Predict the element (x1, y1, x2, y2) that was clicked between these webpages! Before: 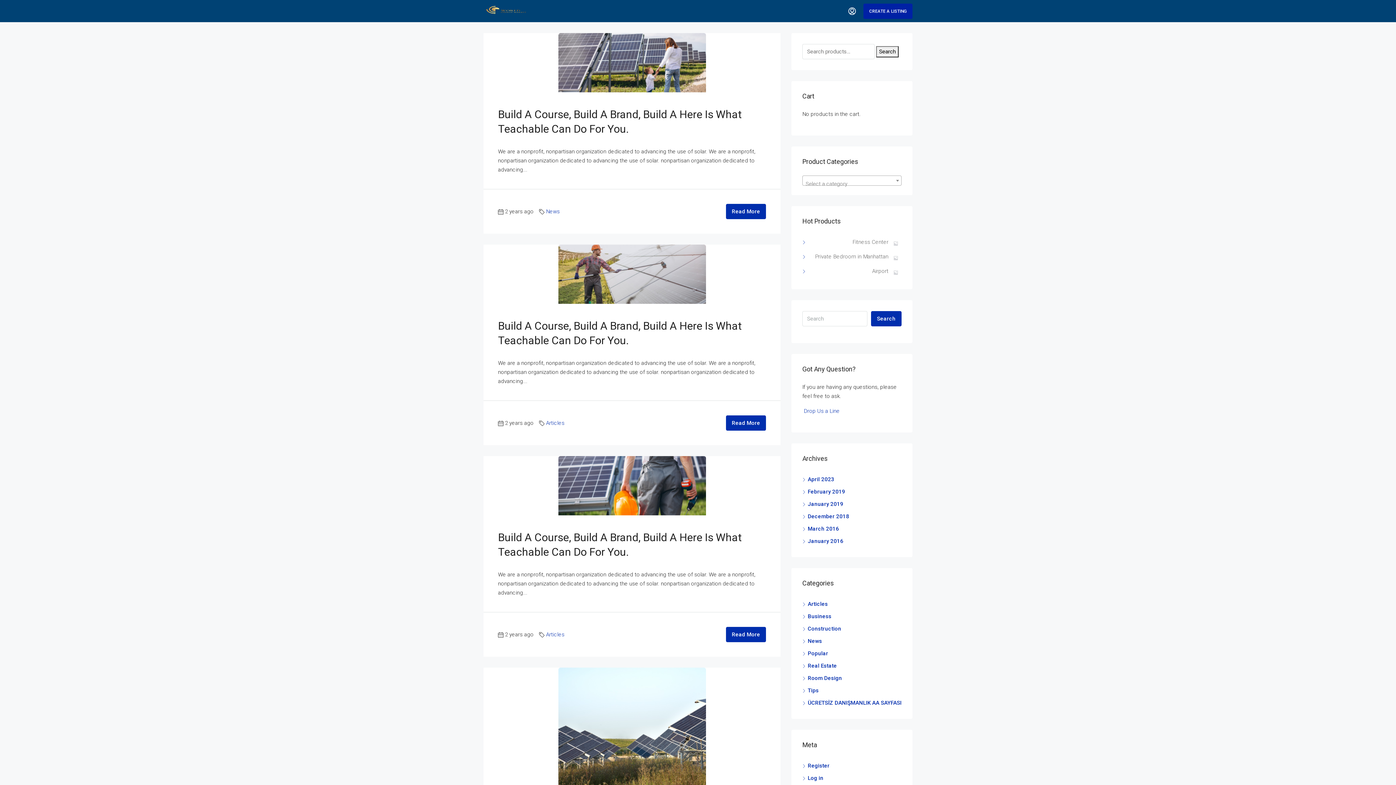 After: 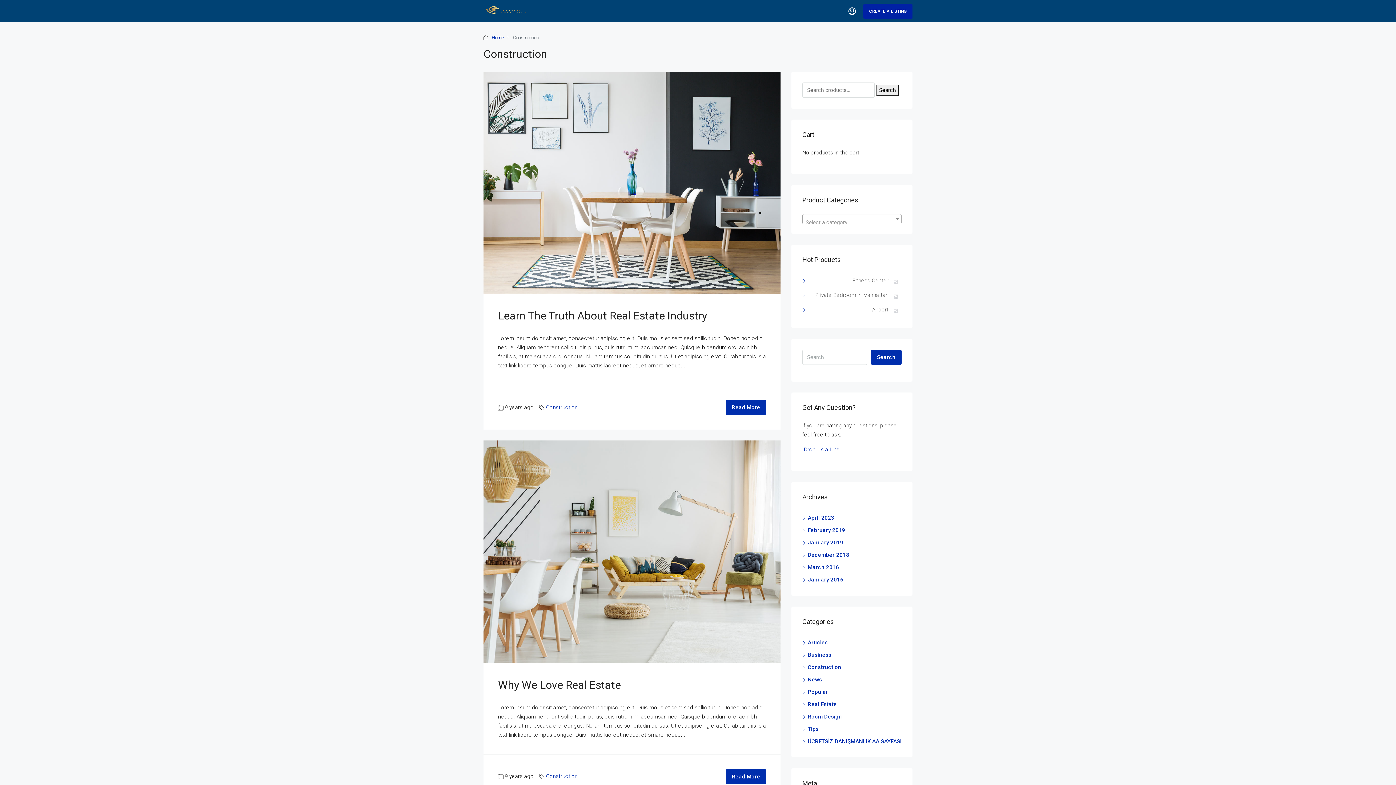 Action: bbox: (802, 625, 841, 632) label: Construction